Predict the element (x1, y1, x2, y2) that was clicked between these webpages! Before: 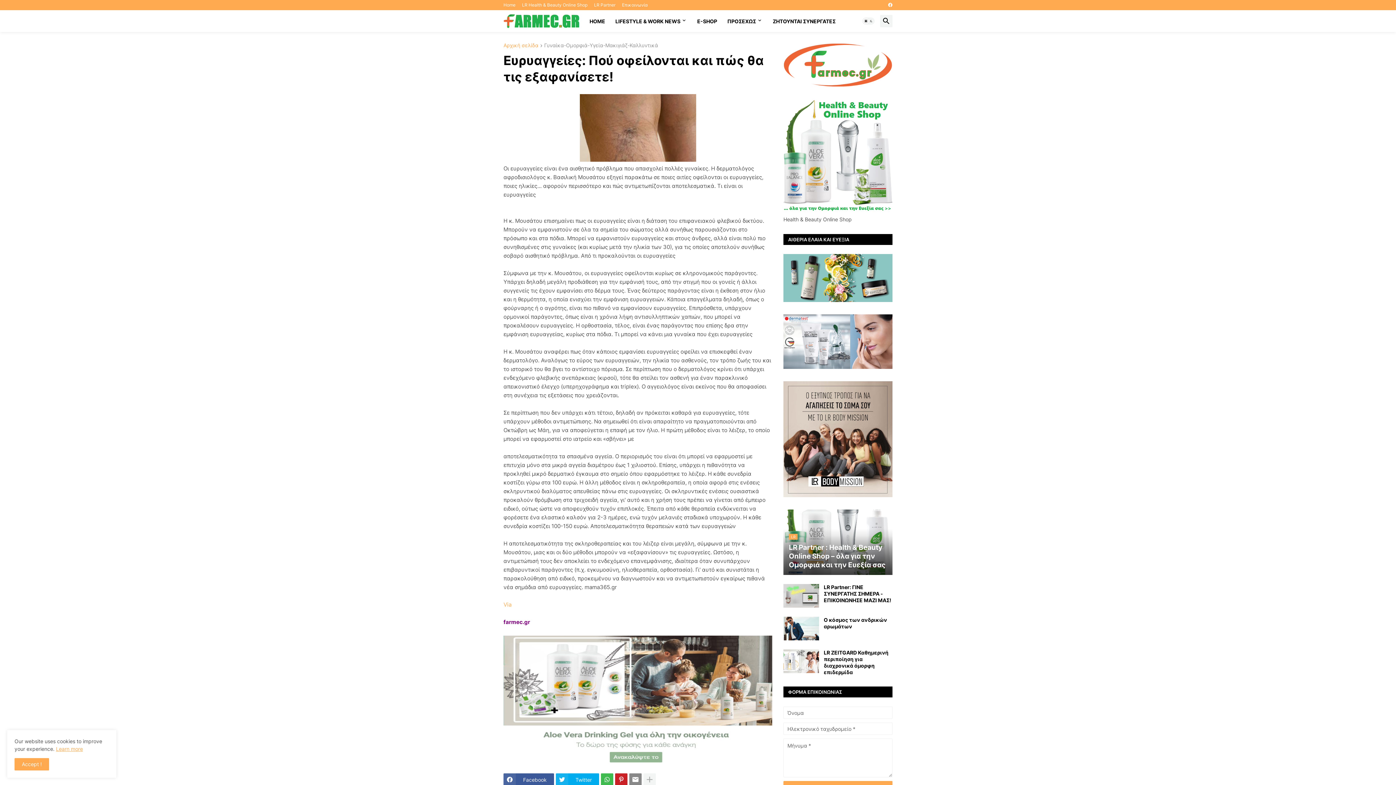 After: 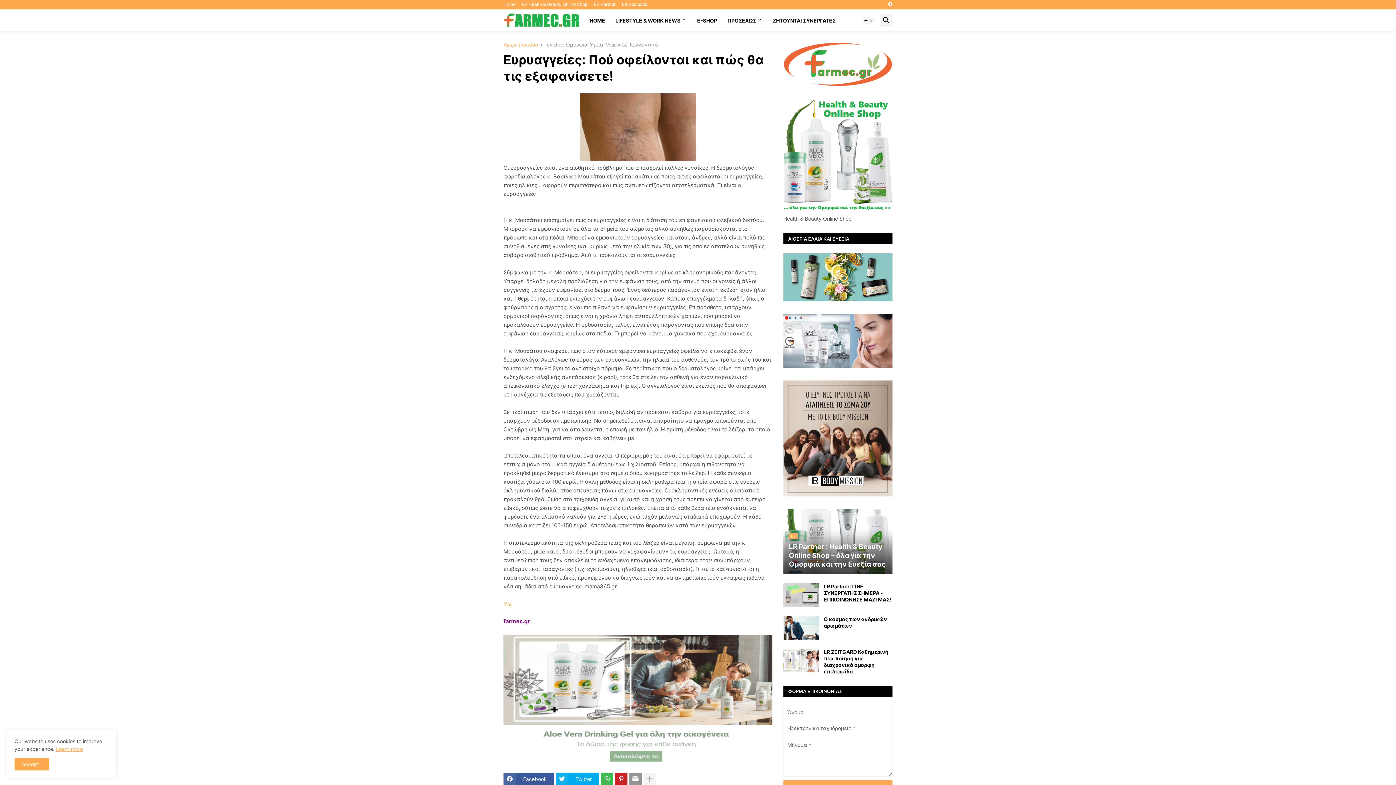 Action: bbox: (629, 773, 641, 786)